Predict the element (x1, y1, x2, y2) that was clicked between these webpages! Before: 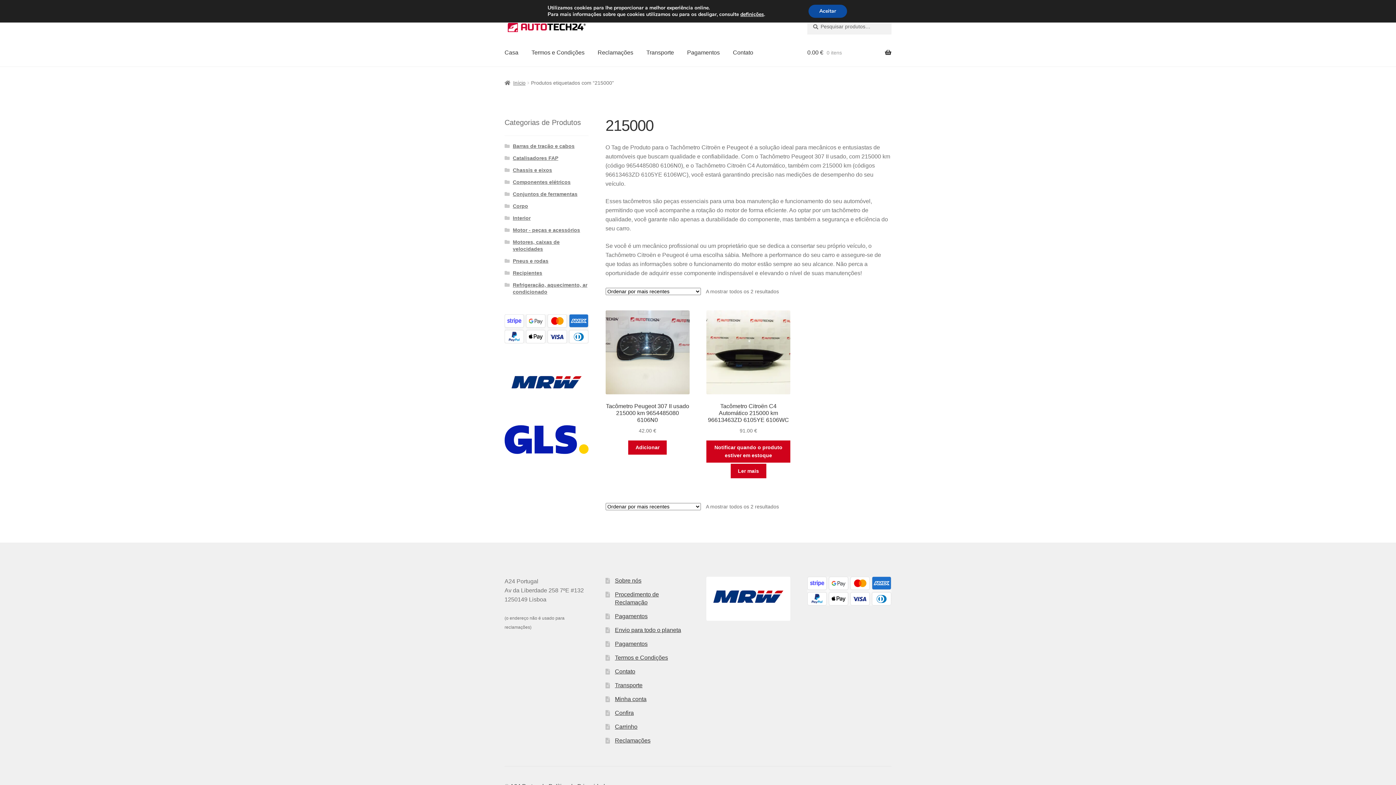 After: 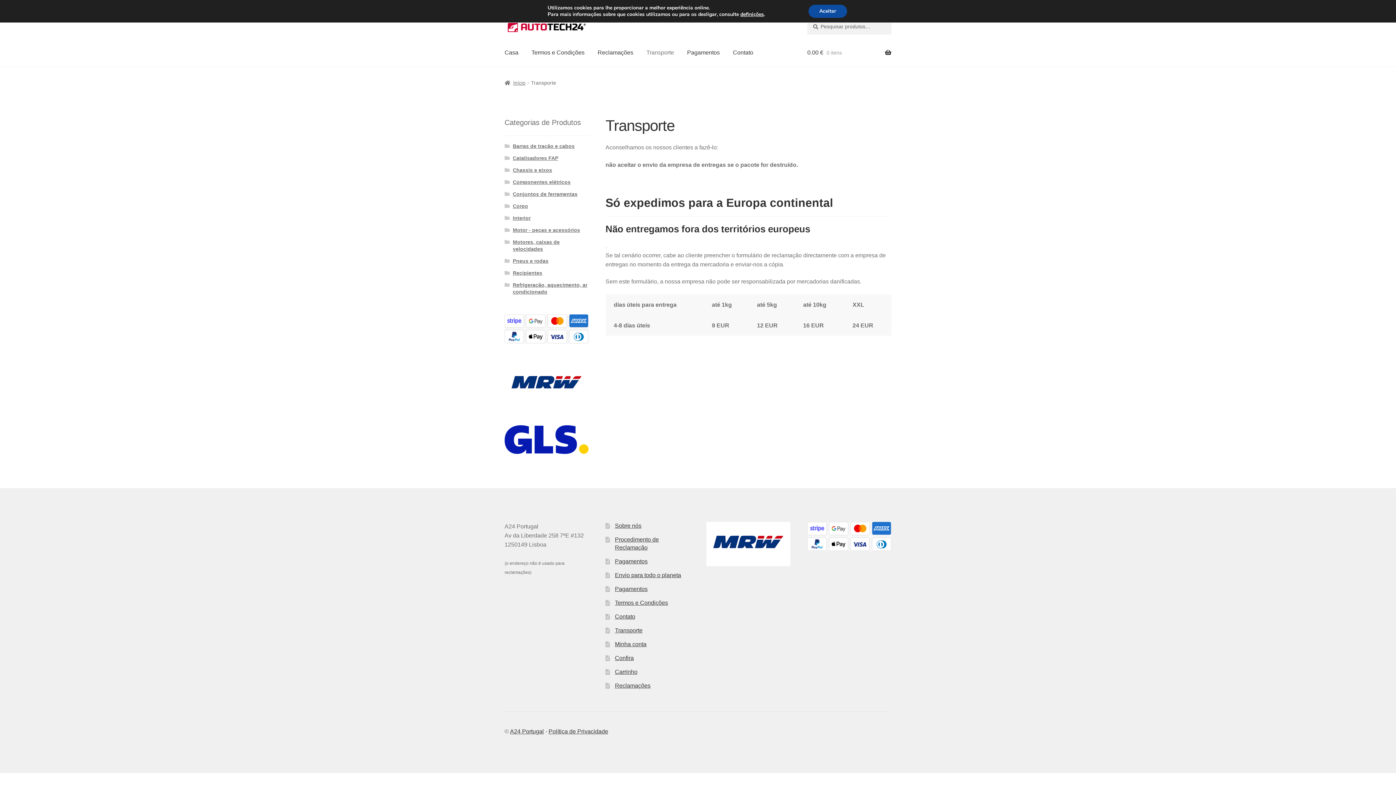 Action: bbox: (640, 38, 680, 66) label: Transporte